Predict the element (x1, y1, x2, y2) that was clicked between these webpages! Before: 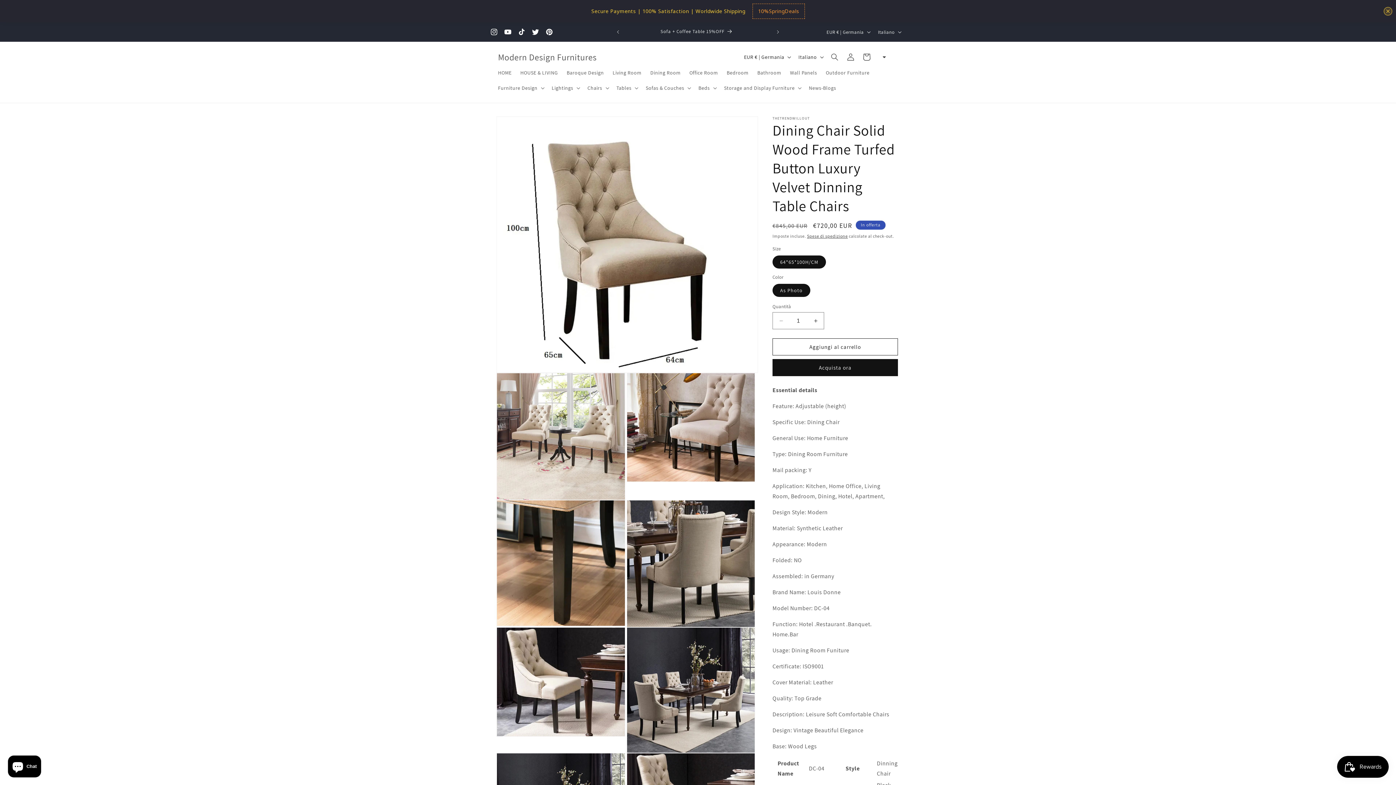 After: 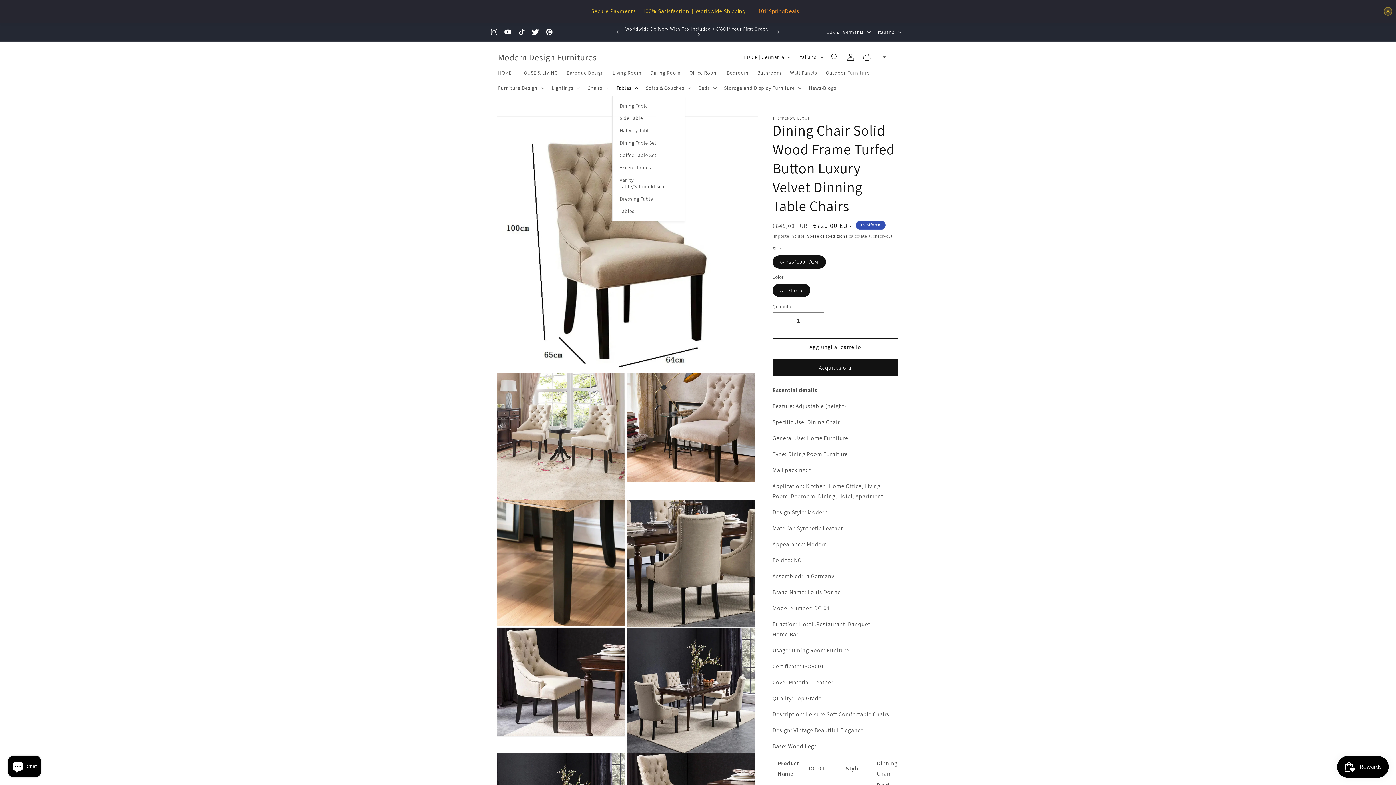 Action: bbox: (612, 57, 641, 73) label: Tables